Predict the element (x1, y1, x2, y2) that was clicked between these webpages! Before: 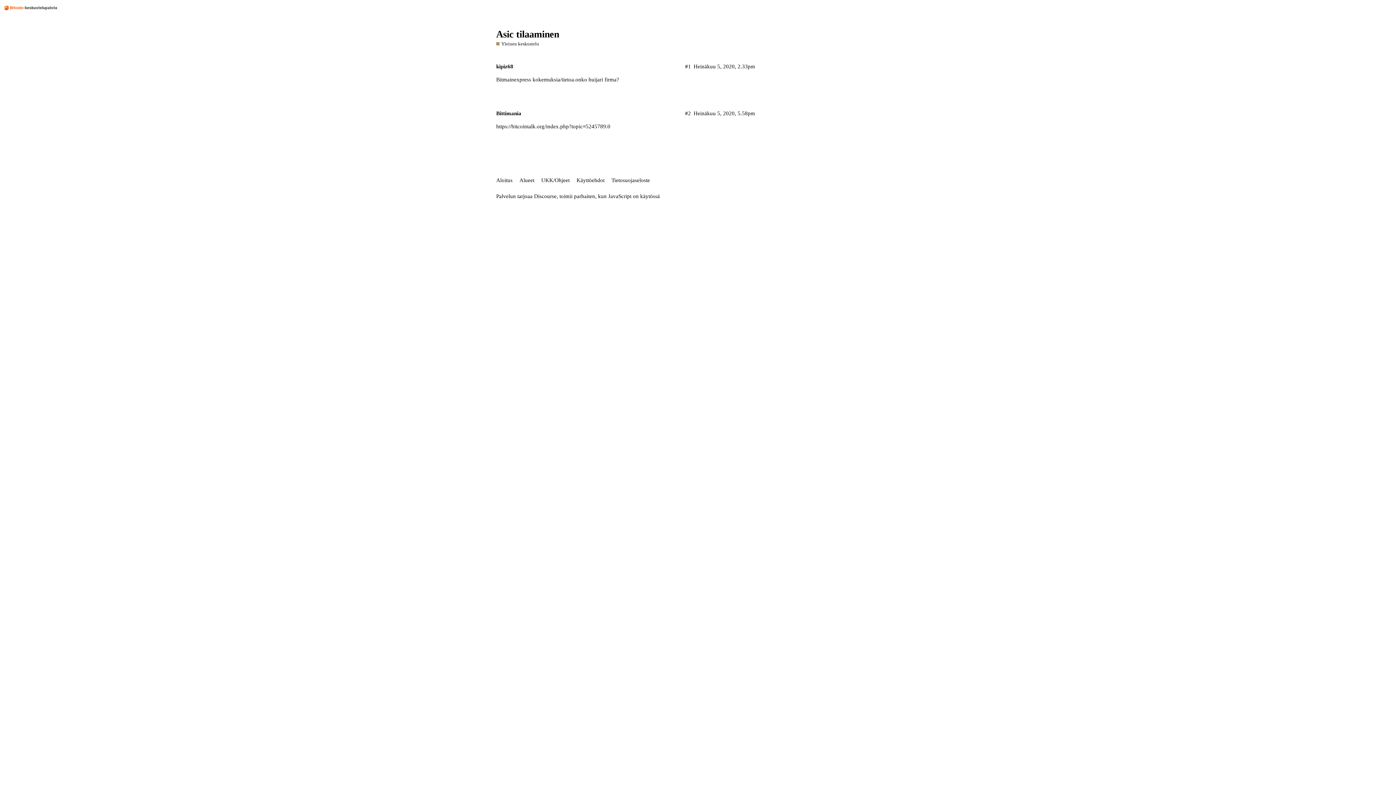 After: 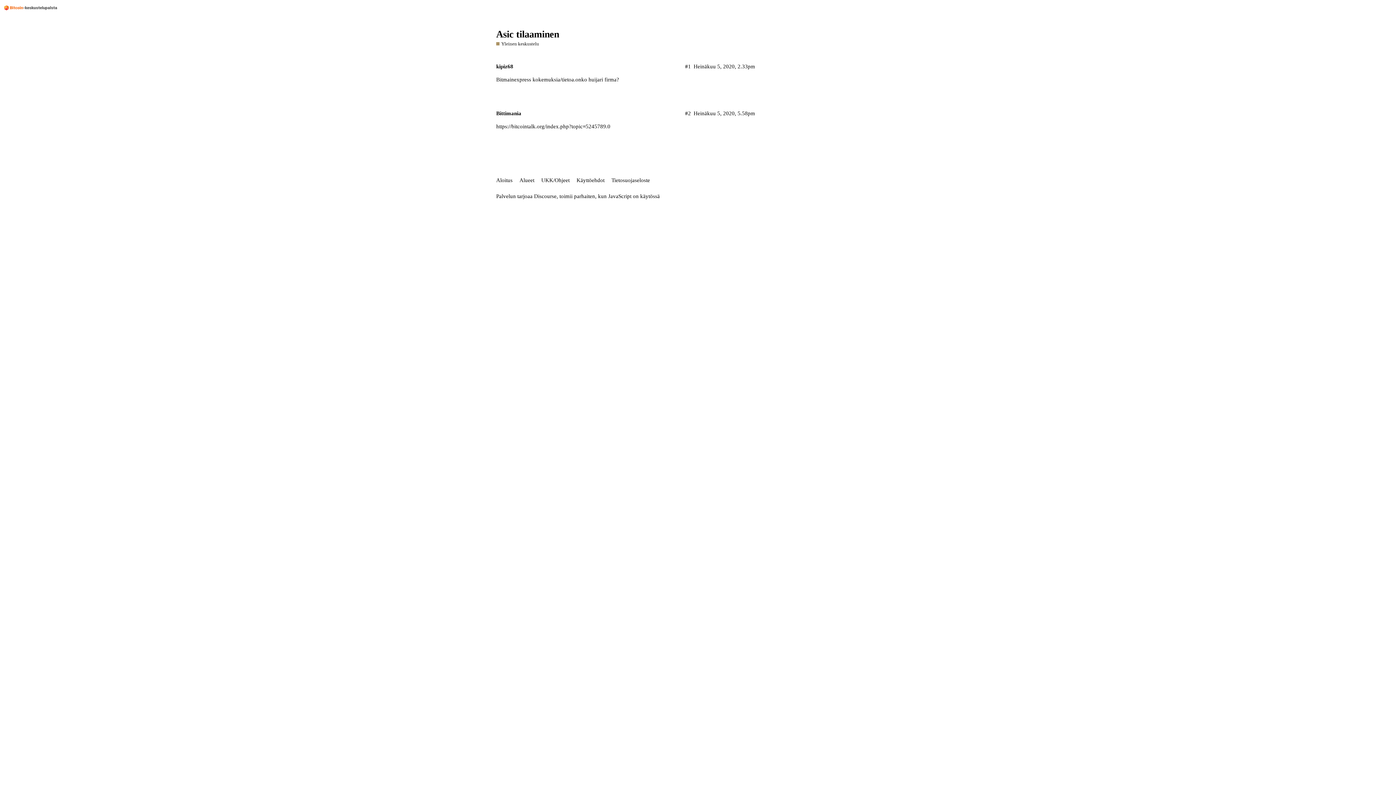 Action: bbox: (496, 28, 559, 39) label: Asic tilaaminen